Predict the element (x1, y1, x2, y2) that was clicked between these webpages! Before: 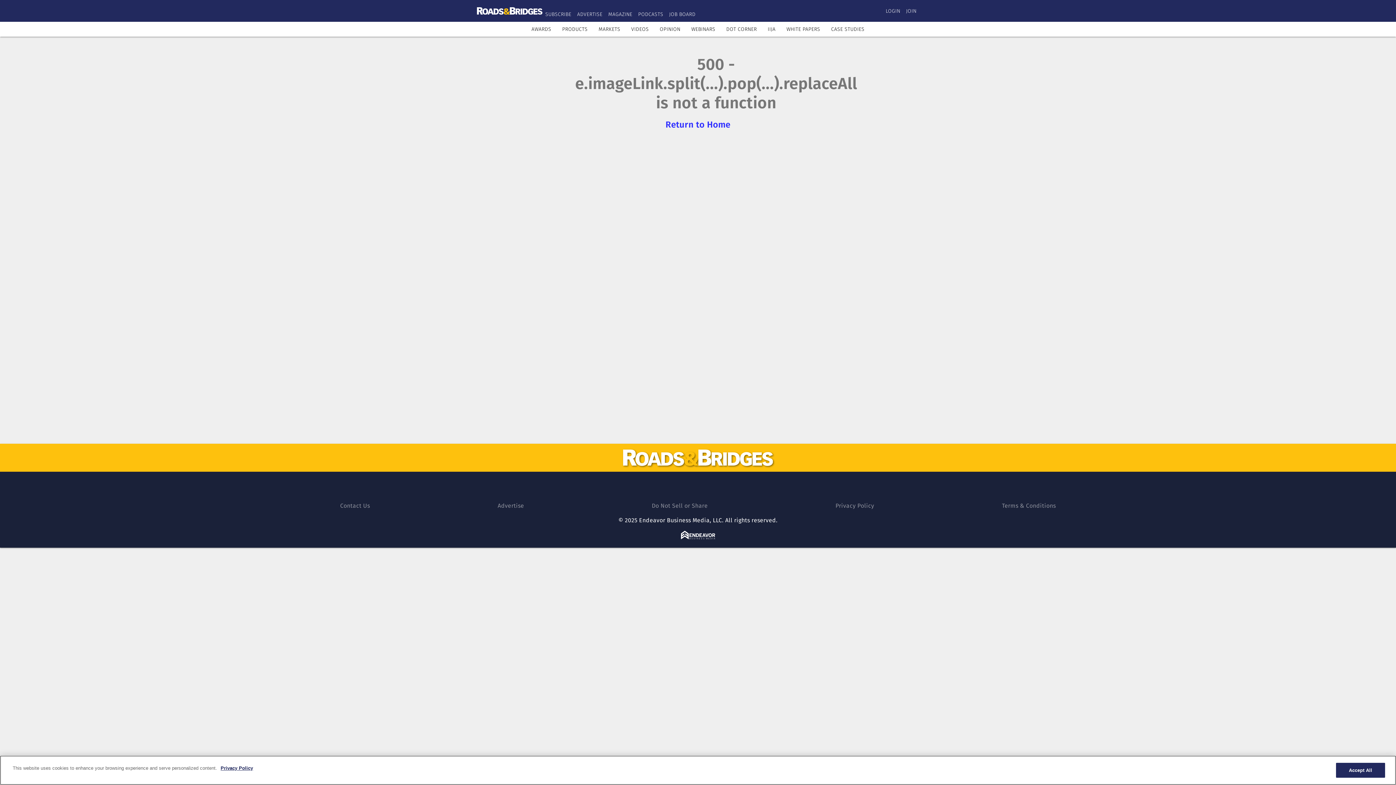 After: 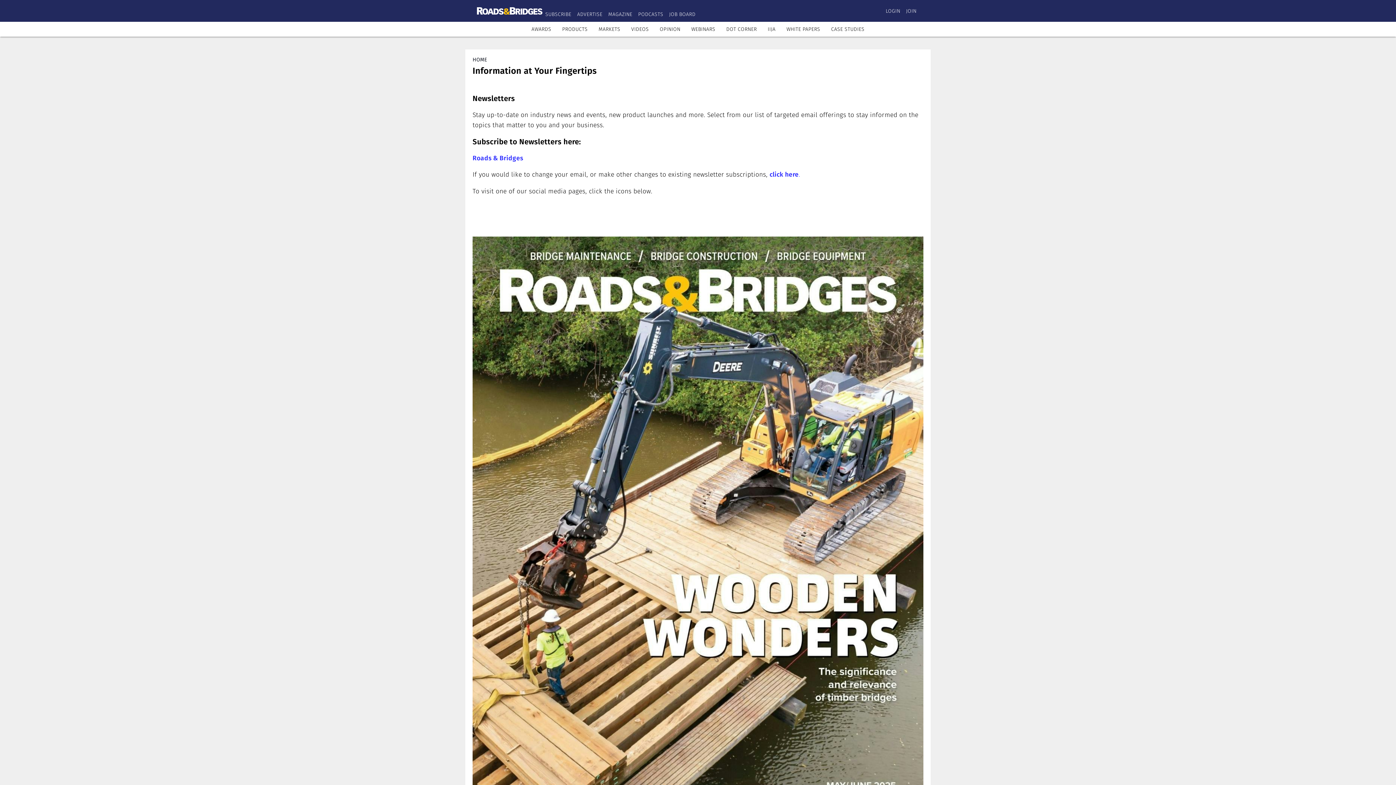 Action: bbox: (545, 11, 571, 17) label: SUBSCRIBE